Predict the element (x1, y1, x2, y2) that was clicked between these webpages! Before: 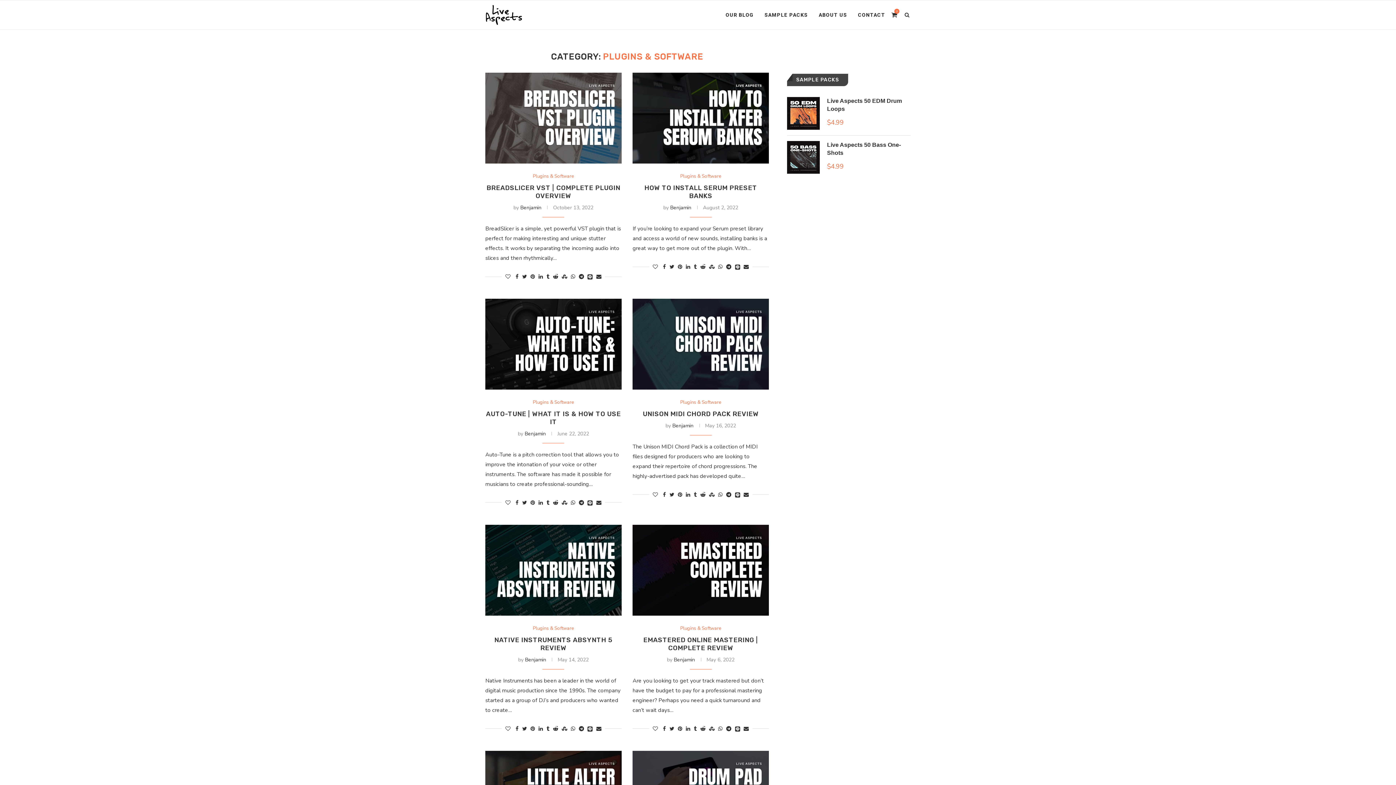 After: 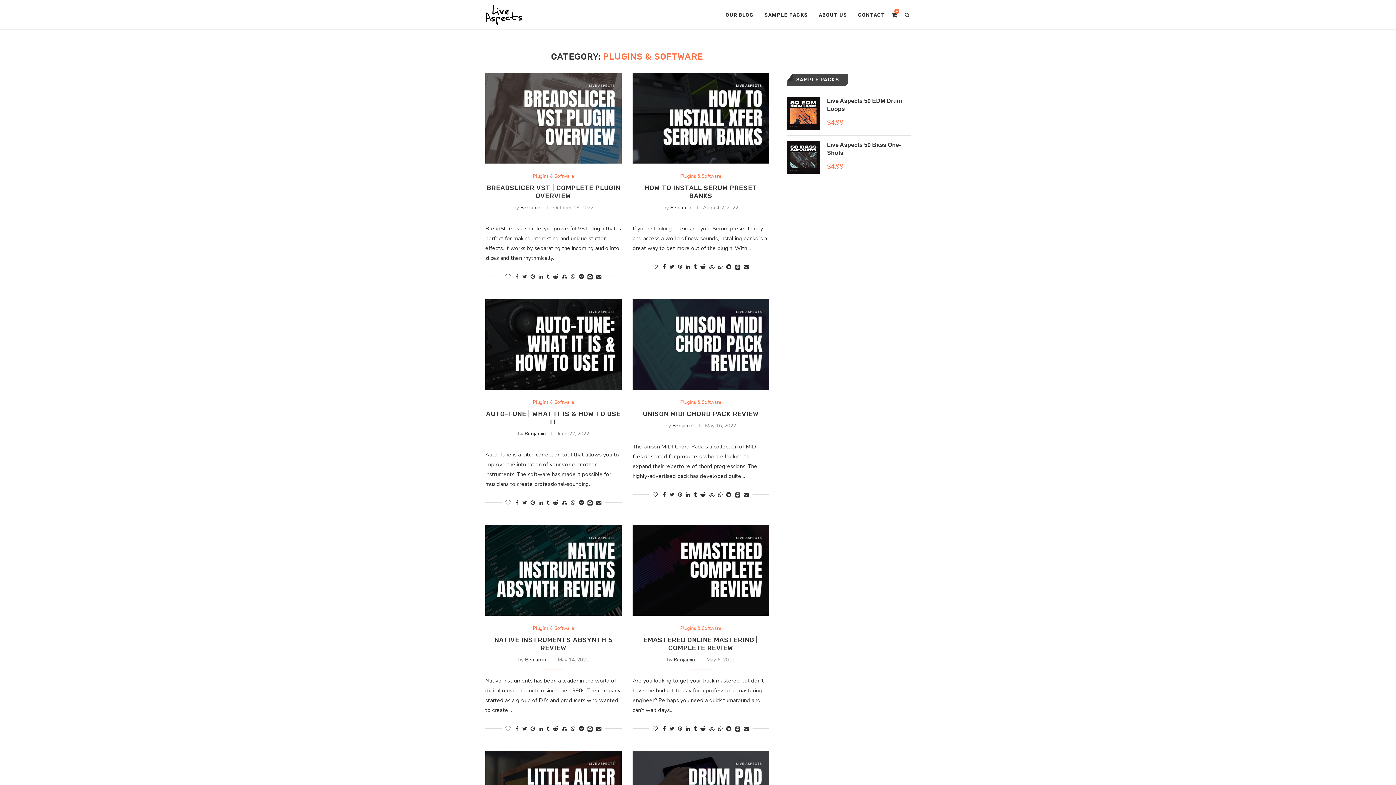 Action: label: Plugins & Software bbox: (533, 626, 574, 631)